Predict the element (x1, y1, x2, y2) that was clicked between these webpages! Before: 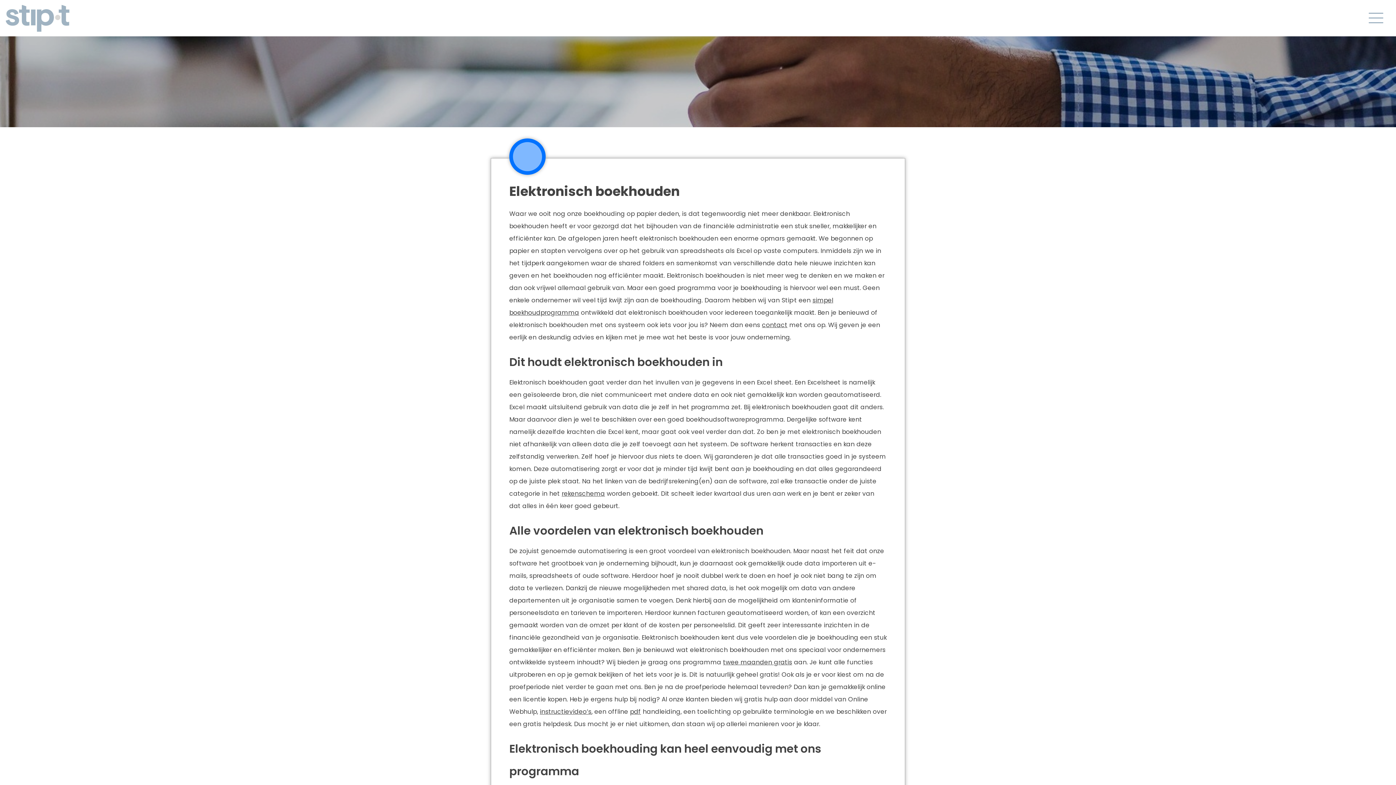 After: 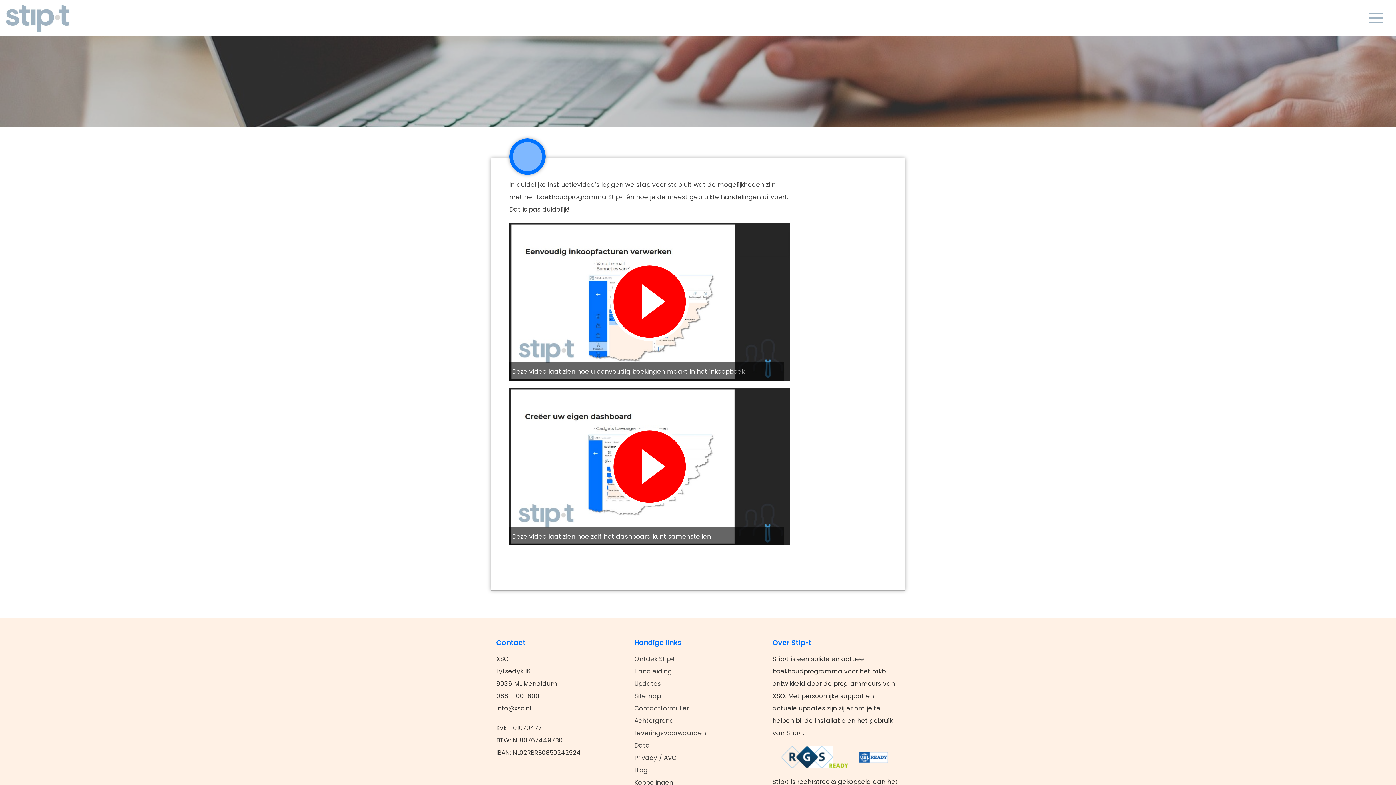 Action: label: instructievideo’s bbox: (540, 707, 591, 716)